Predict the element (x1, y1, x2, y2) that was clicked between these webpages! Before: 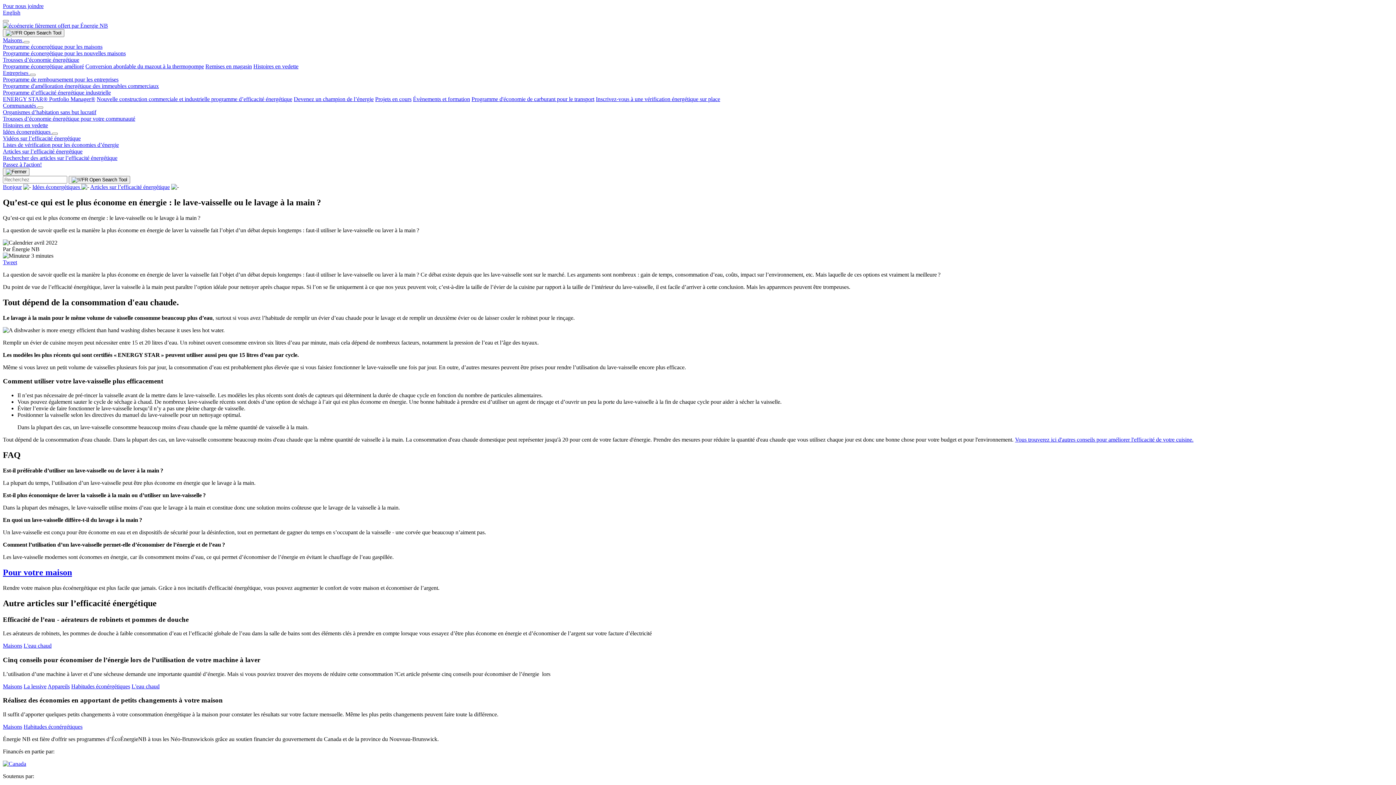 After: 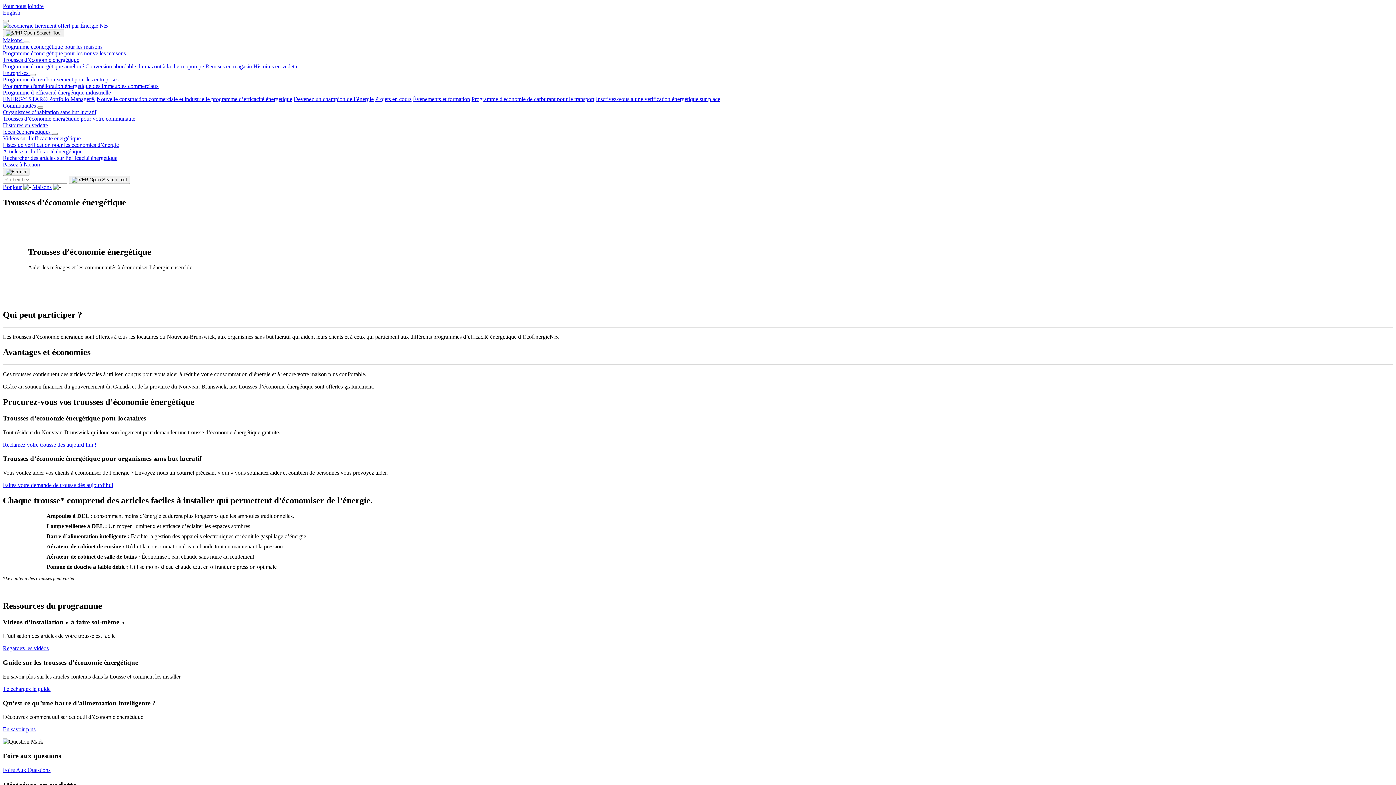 Action: bbox: (2, 56, 79, 62) label: Trousses d’économie énergétique